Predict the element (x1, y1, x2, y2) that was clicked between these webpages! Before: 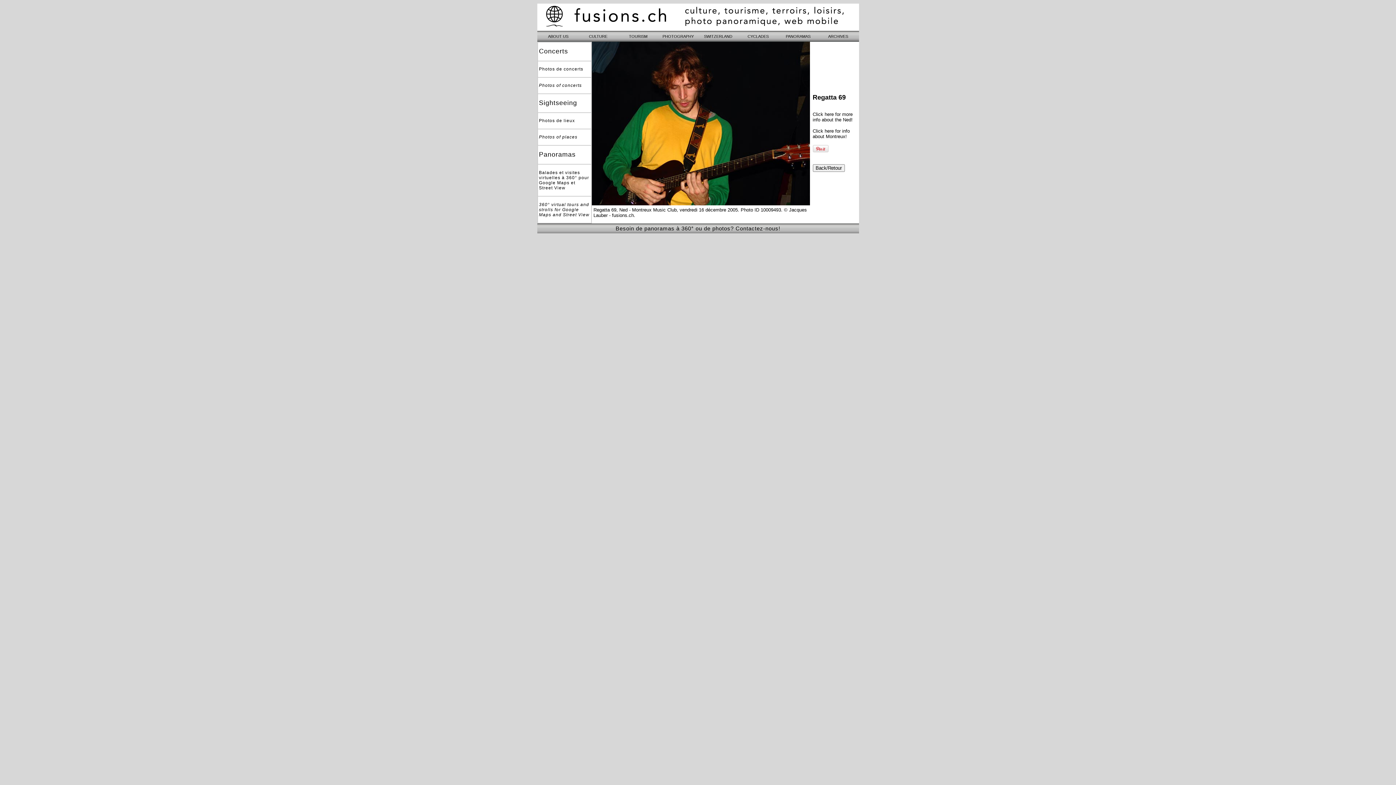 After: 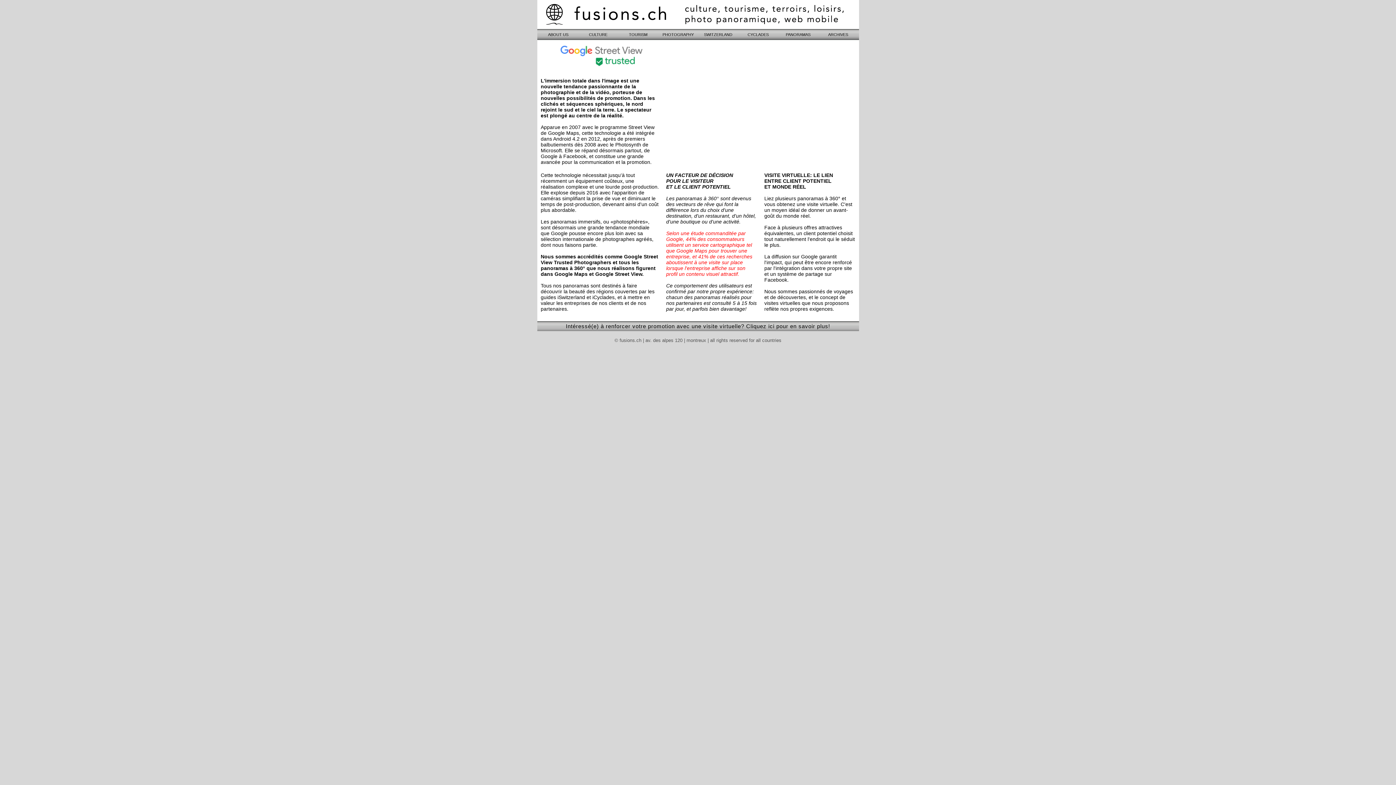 Action: label: Balades et visites virtuelles à 360° pour Google Maps et Street View bbox: (539, 170, 589, 190)